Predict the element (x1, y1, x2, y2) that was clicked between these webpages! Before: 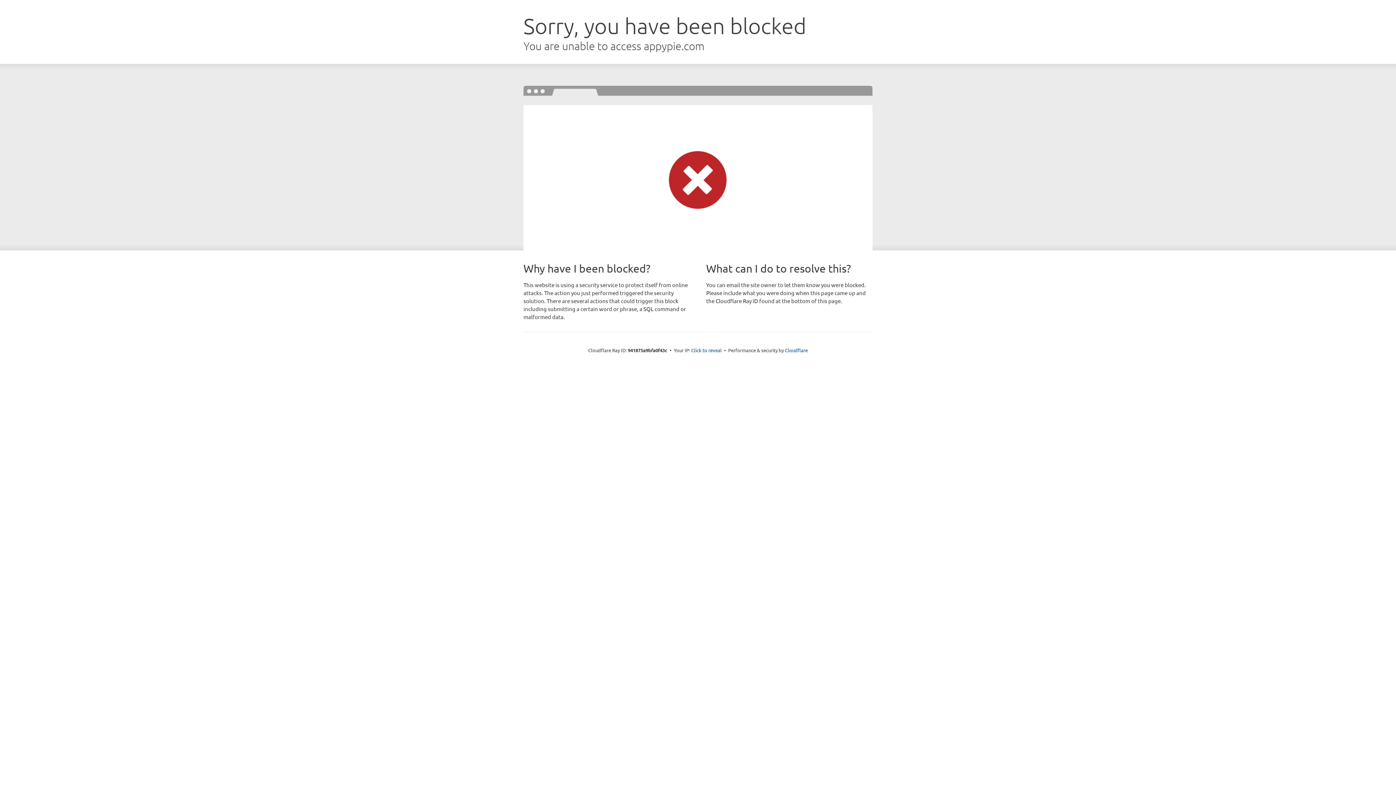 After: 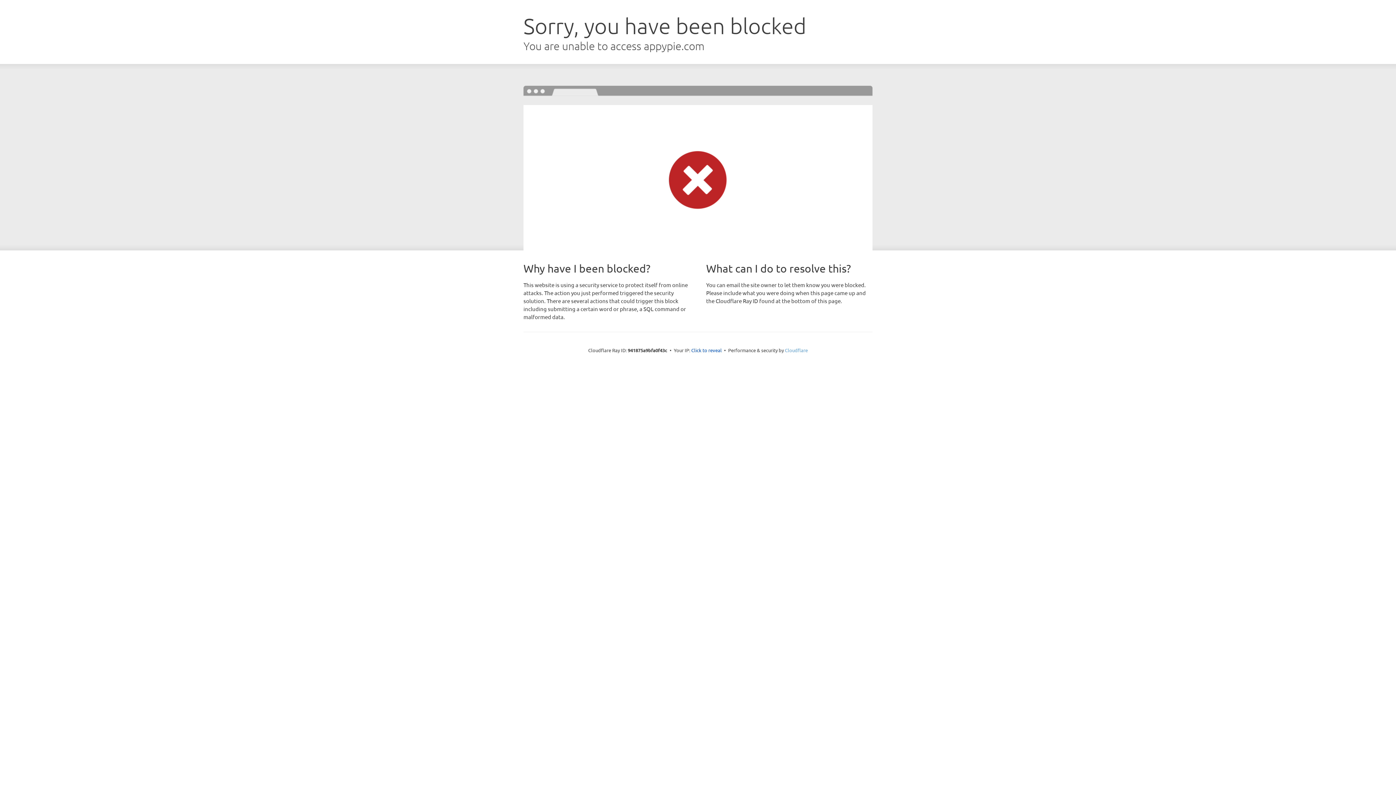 Action: bbox: (785, 347, 808, 353) label: Cloudflare